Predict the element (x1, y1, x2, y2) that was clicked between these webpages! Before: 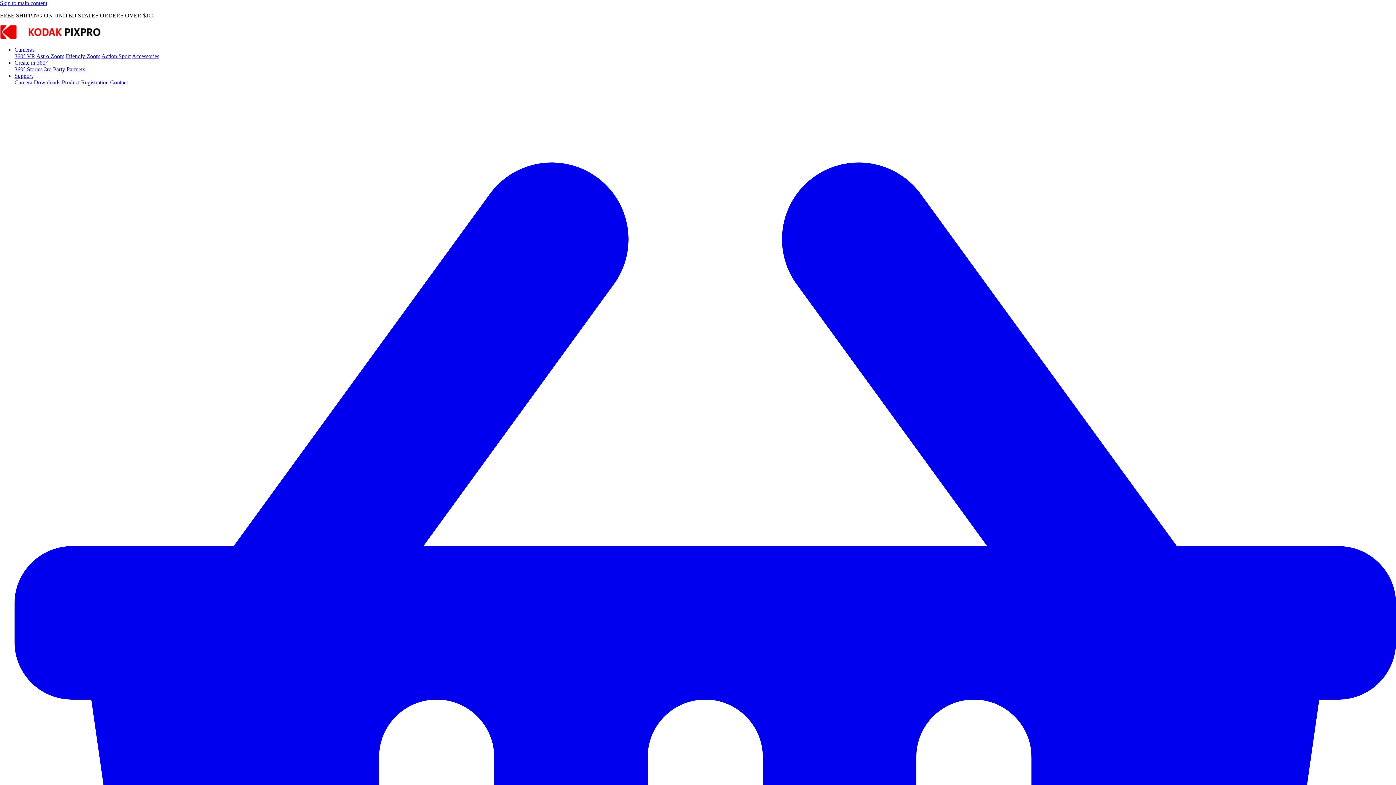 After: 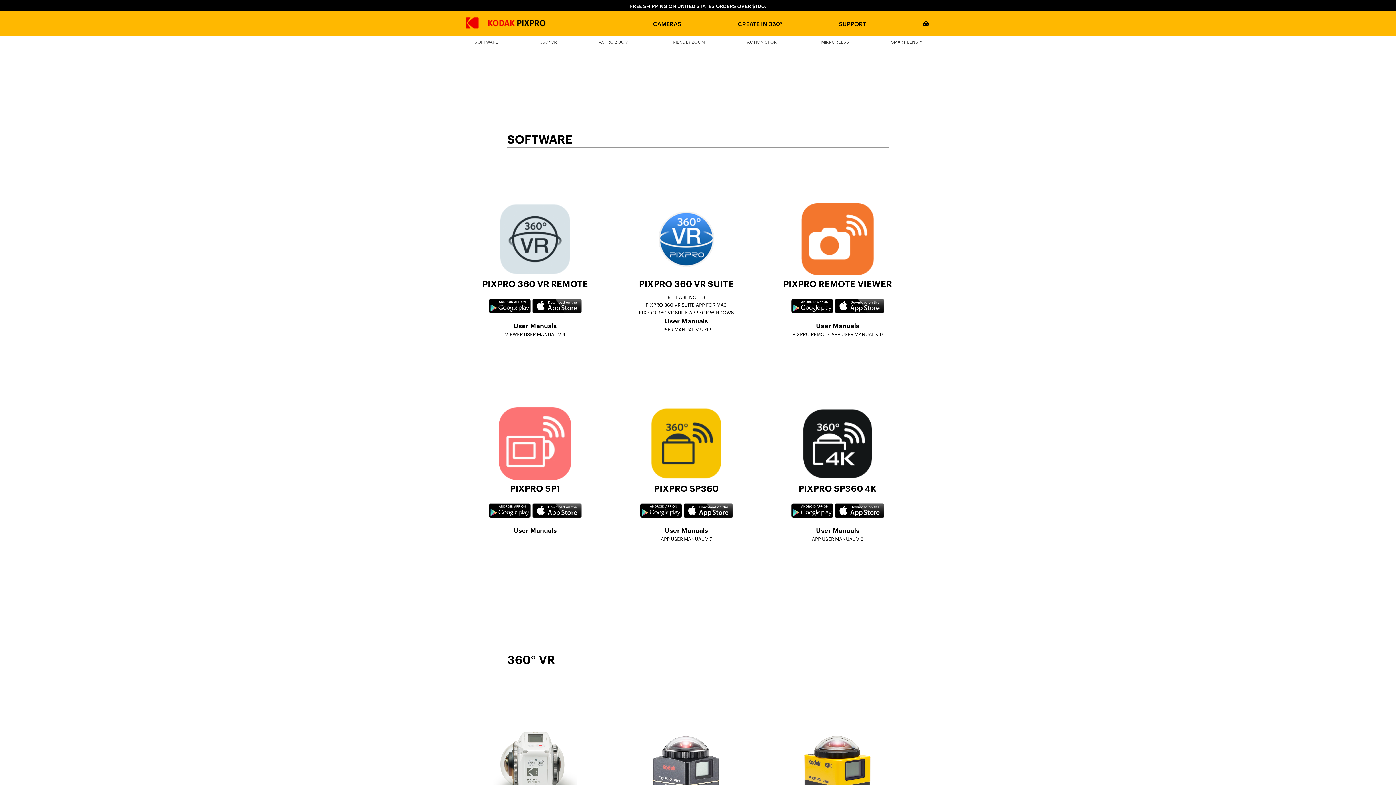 Action: label: Camera Downloads bbox: (14, 79, 60, 85)